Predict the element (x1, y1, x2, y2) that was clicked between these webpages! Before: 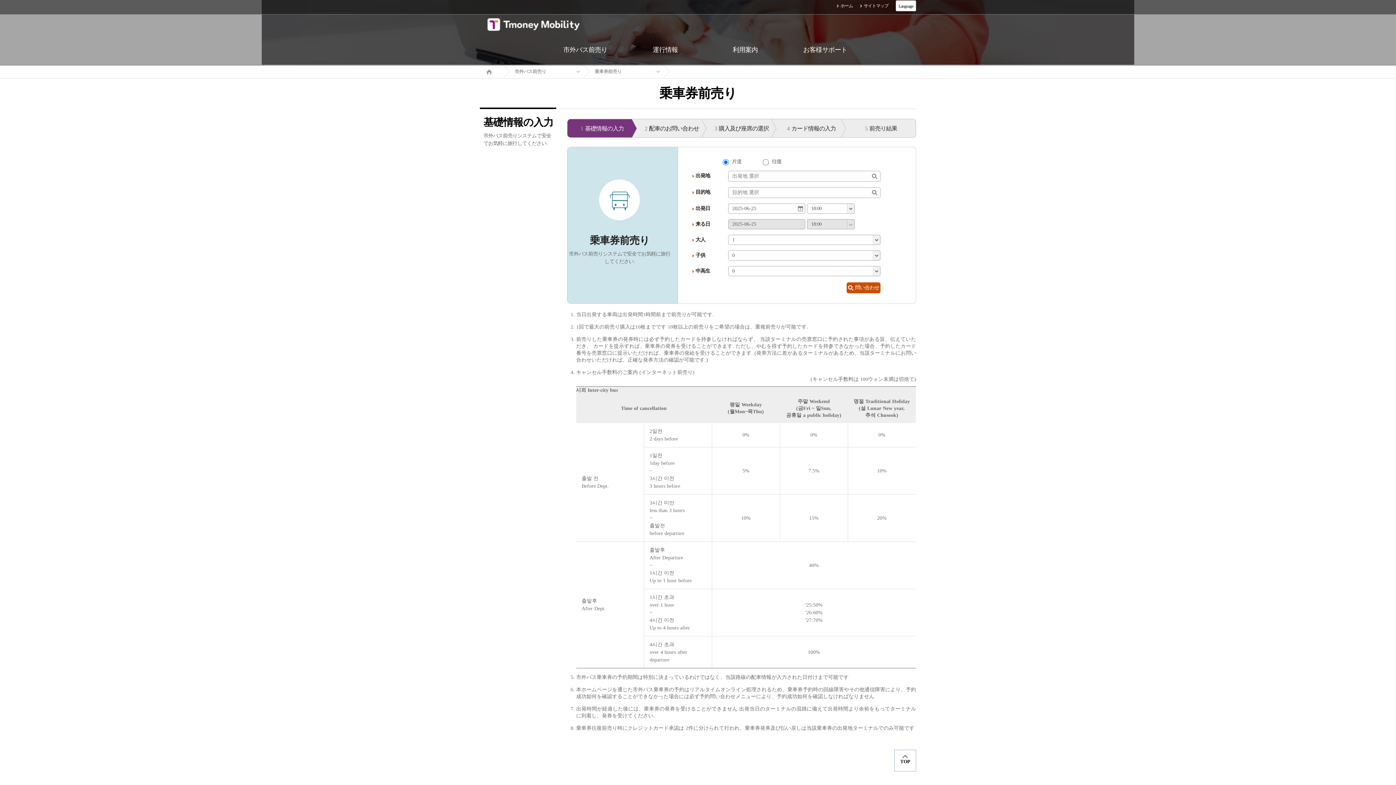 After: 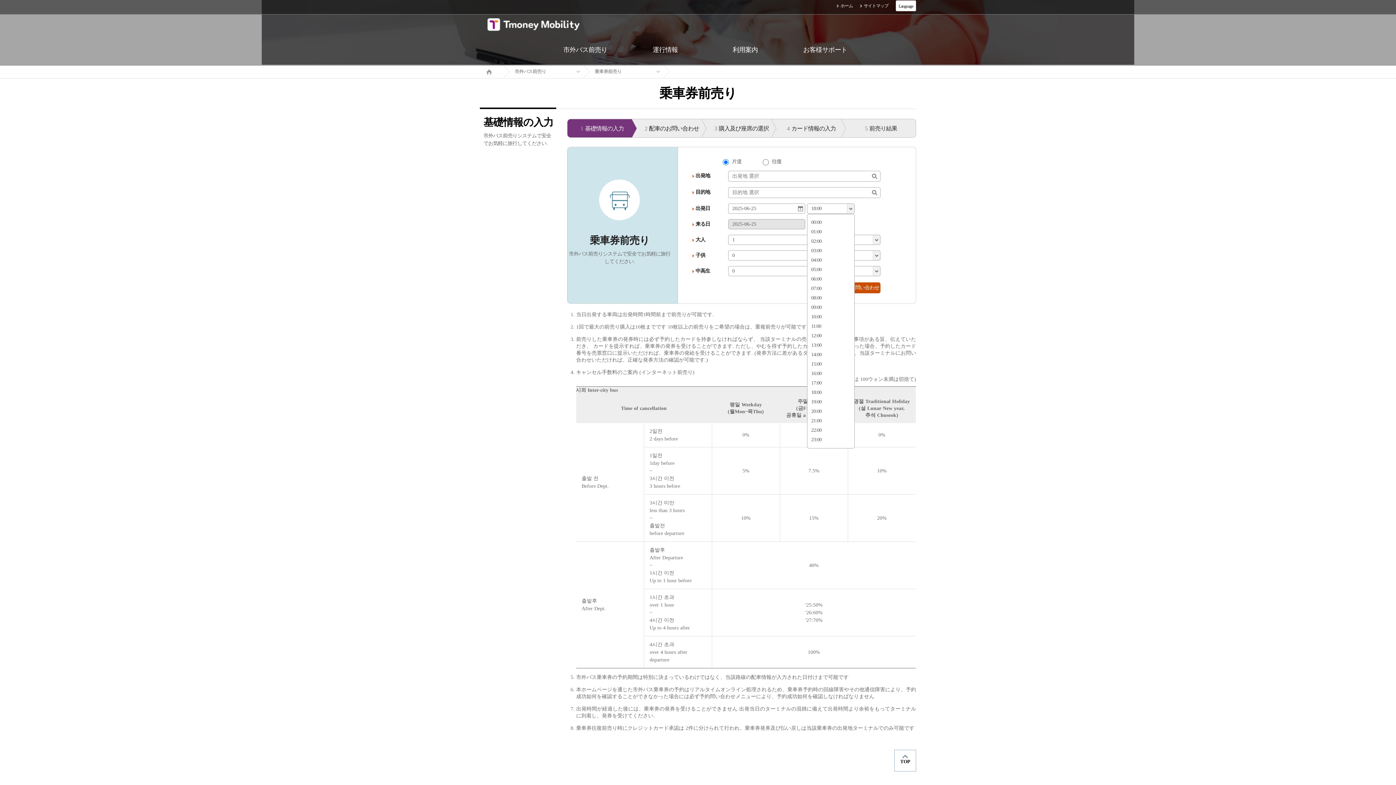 Action: bbox: (807, 204, 854, 213) label: 18:00